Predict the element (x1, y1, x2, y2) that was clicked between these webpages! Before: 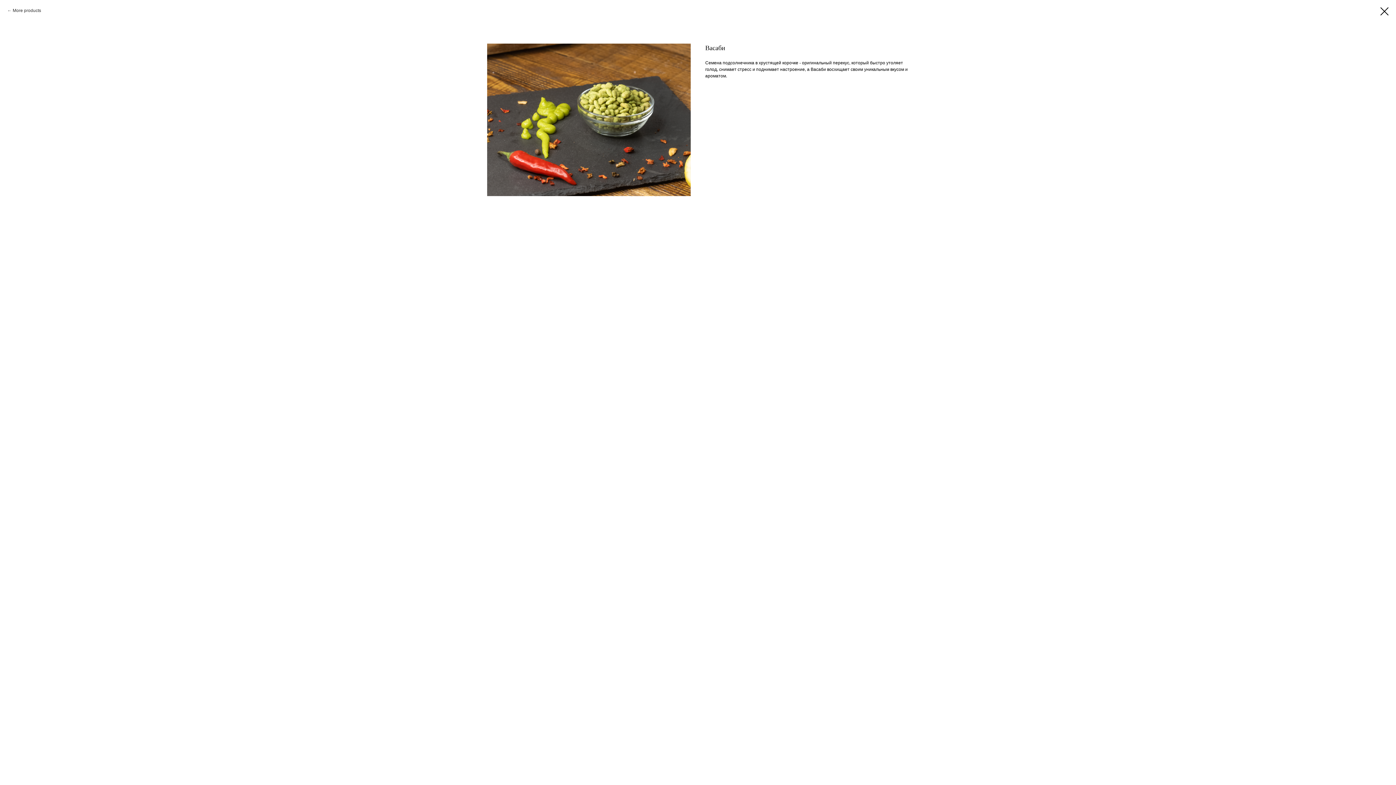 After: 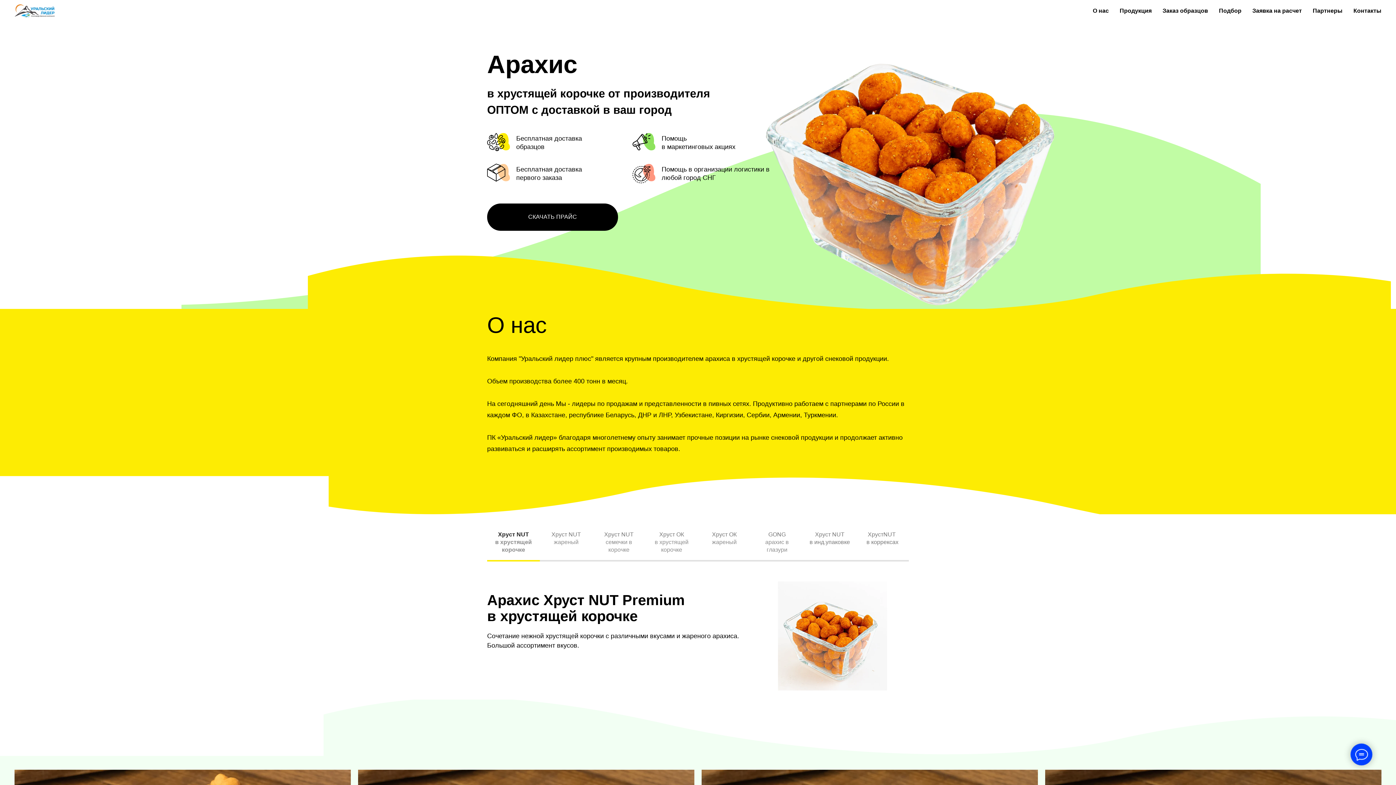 Action: bbox: (1380, 7, 1389, 15)